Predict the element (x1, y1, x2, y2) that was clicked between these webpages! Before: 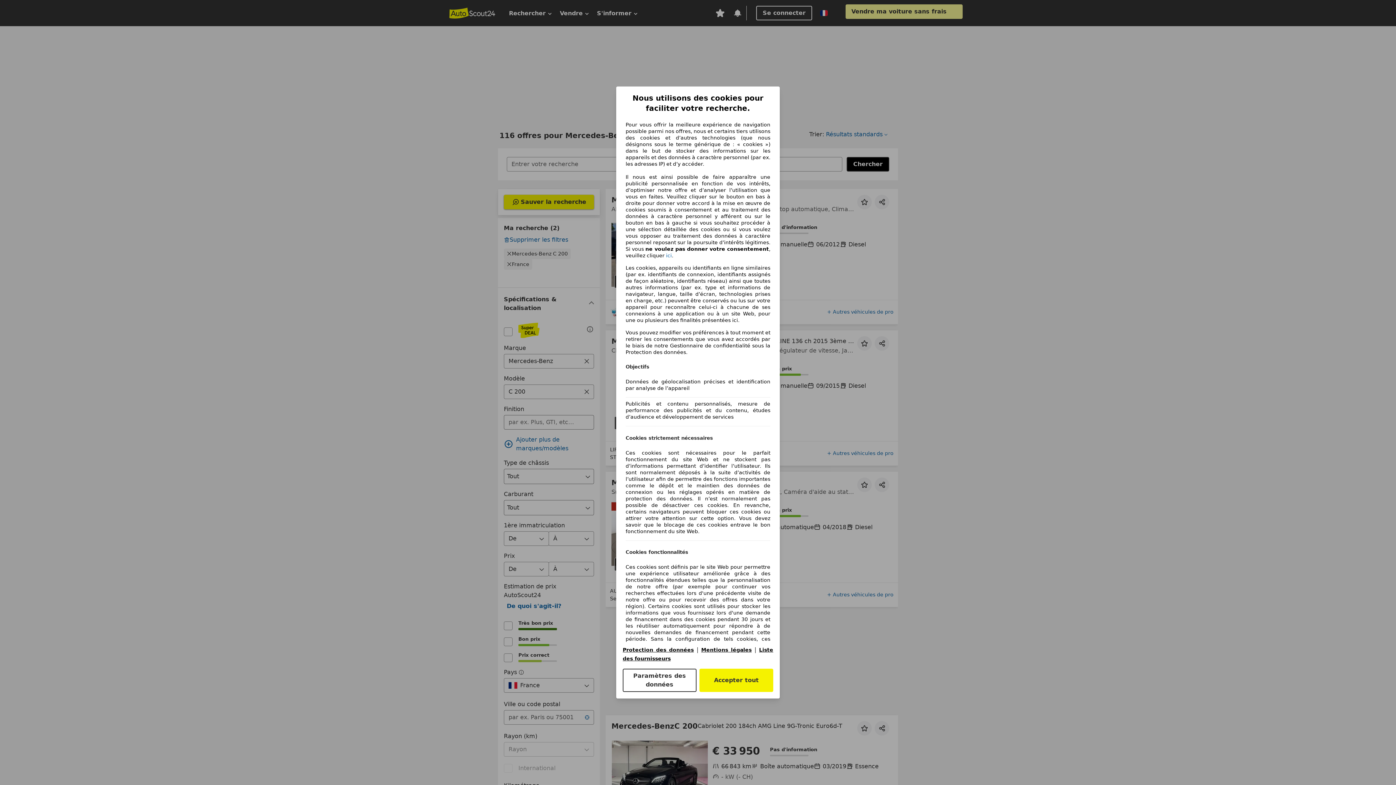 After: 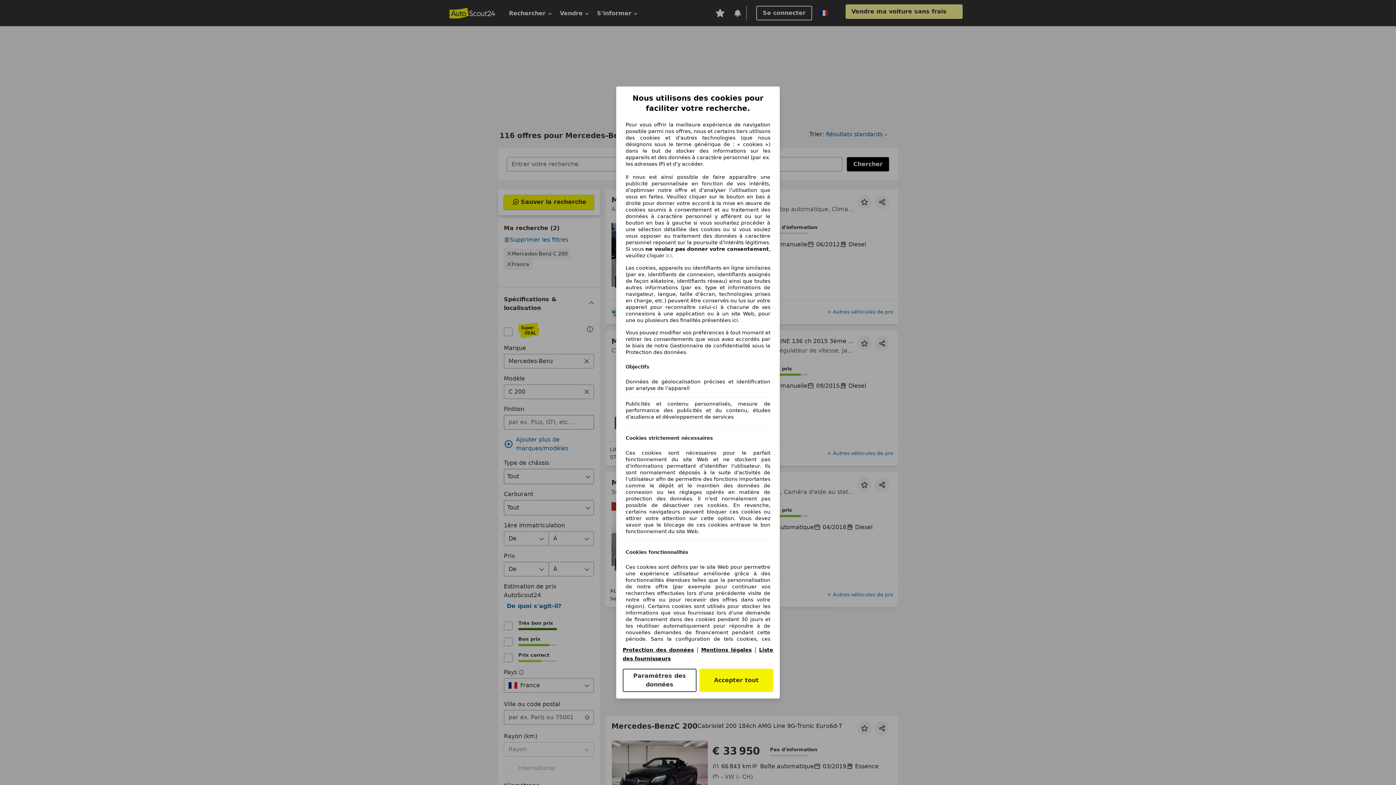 Action: bbox: (701, 647, 751, 653) label: Mentions légales(s'ouvre dans une nouvelle fenêtre)